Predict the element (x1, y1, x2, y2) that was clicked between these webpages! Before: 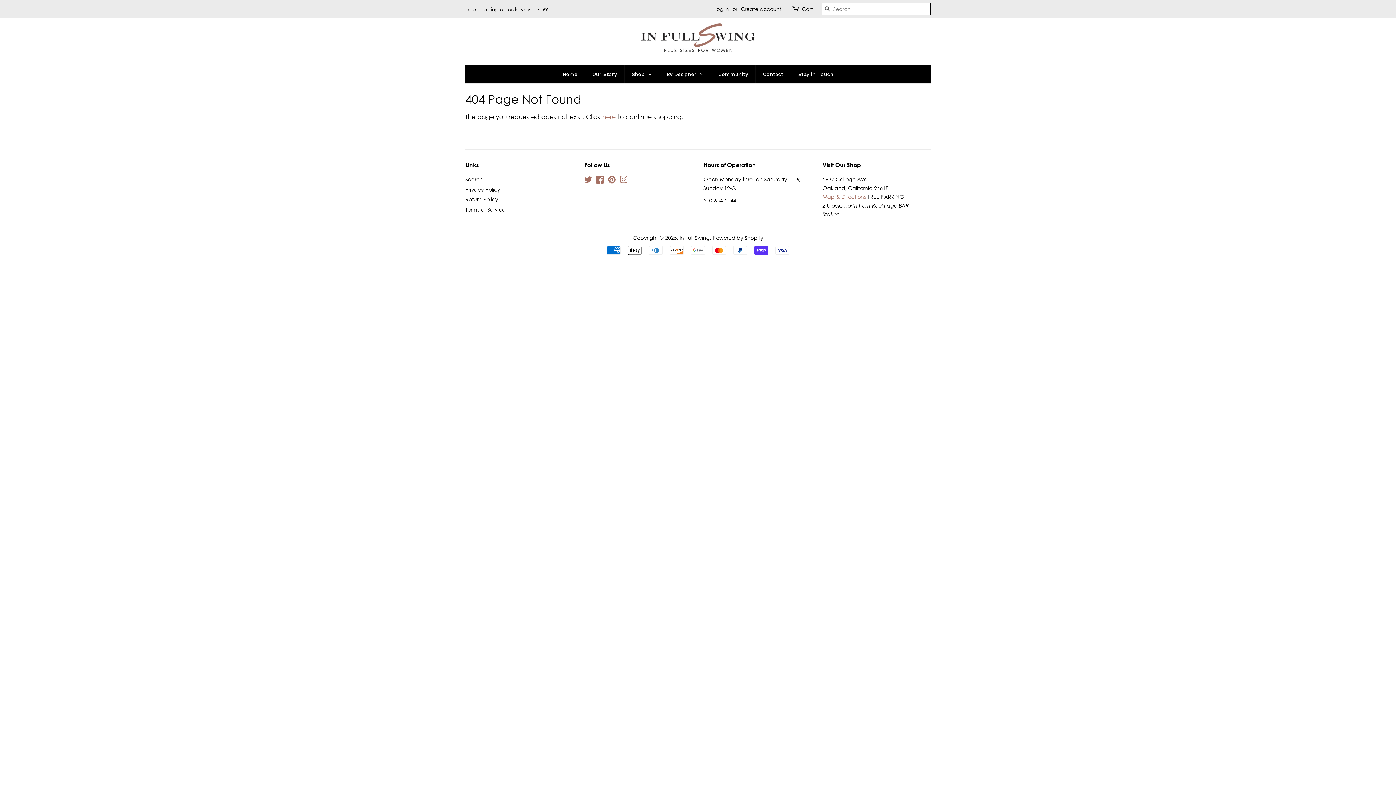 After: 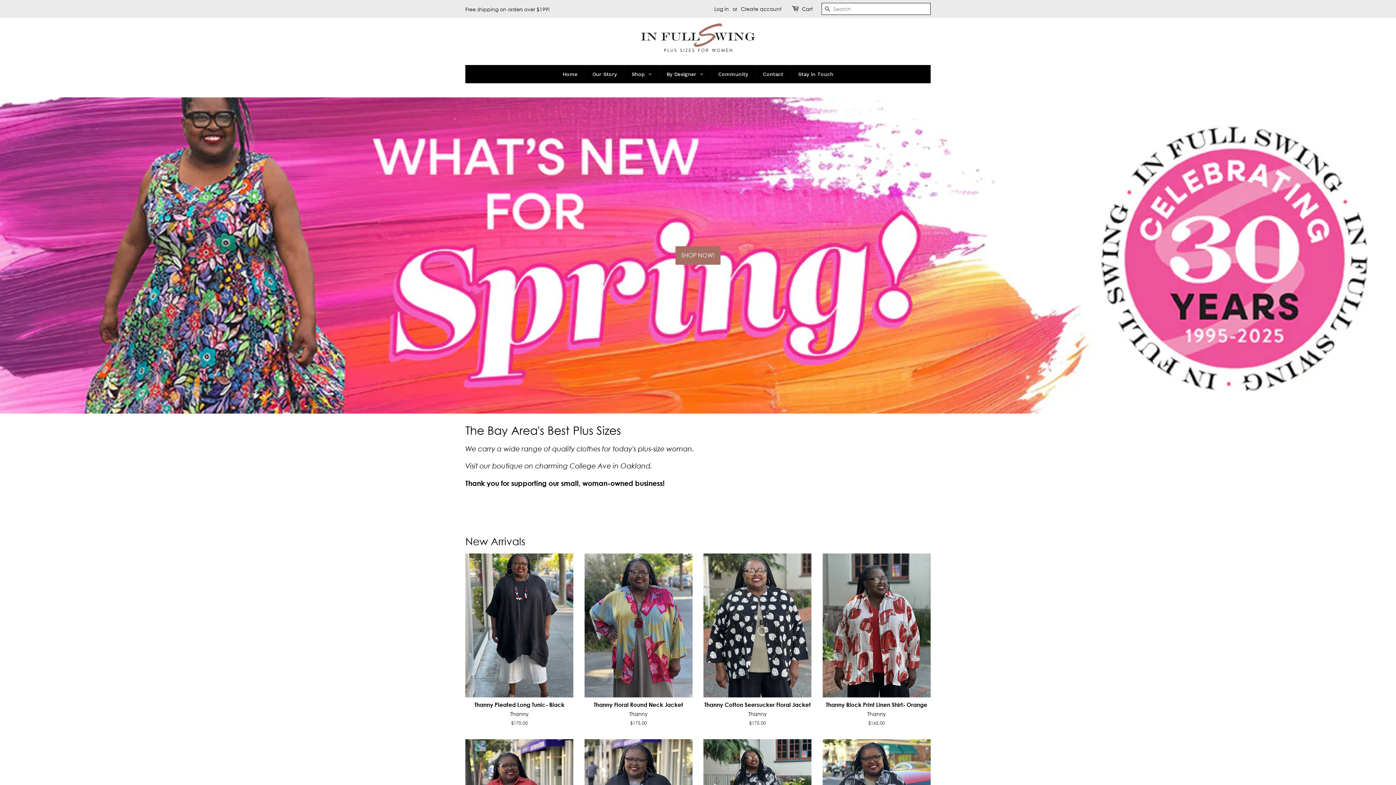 Action: bbox: (639, 21, 757, 53)